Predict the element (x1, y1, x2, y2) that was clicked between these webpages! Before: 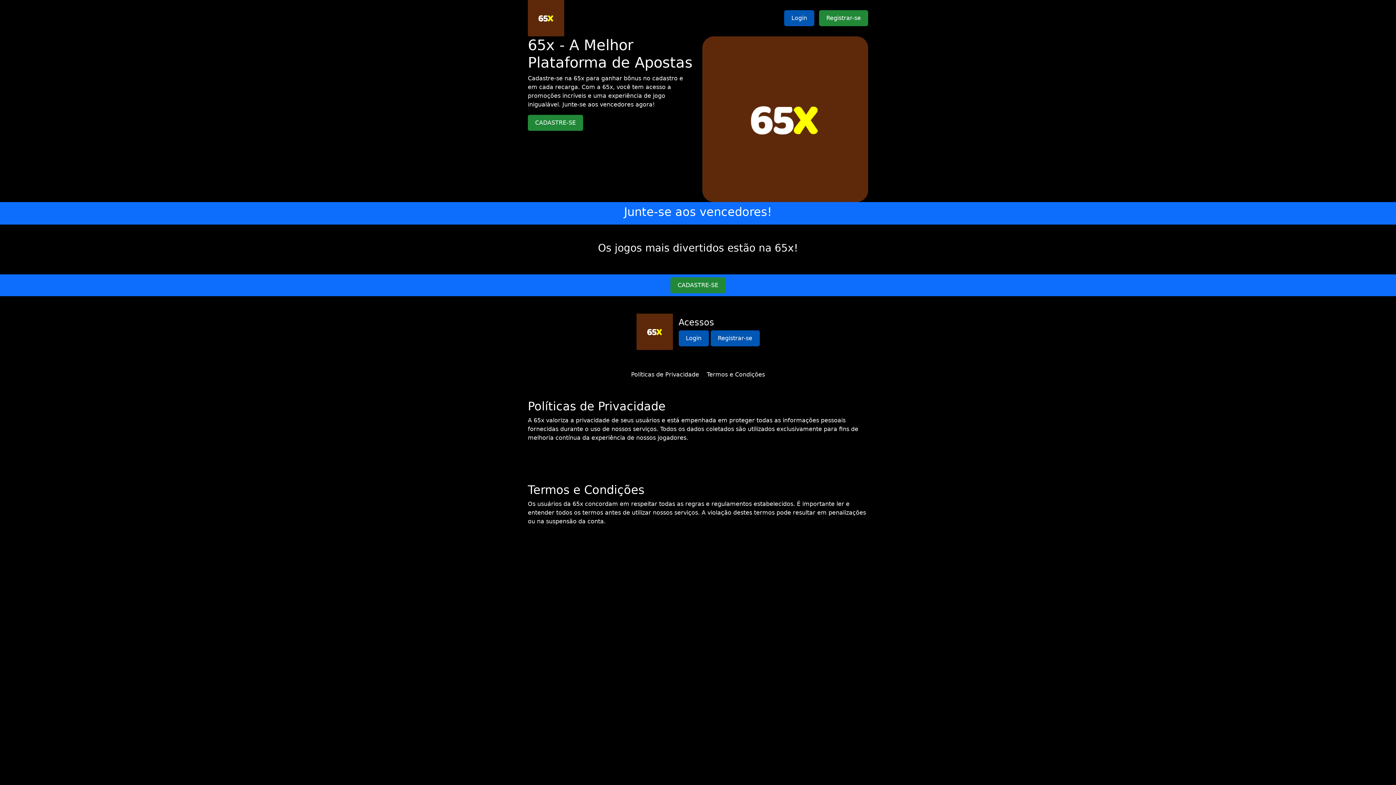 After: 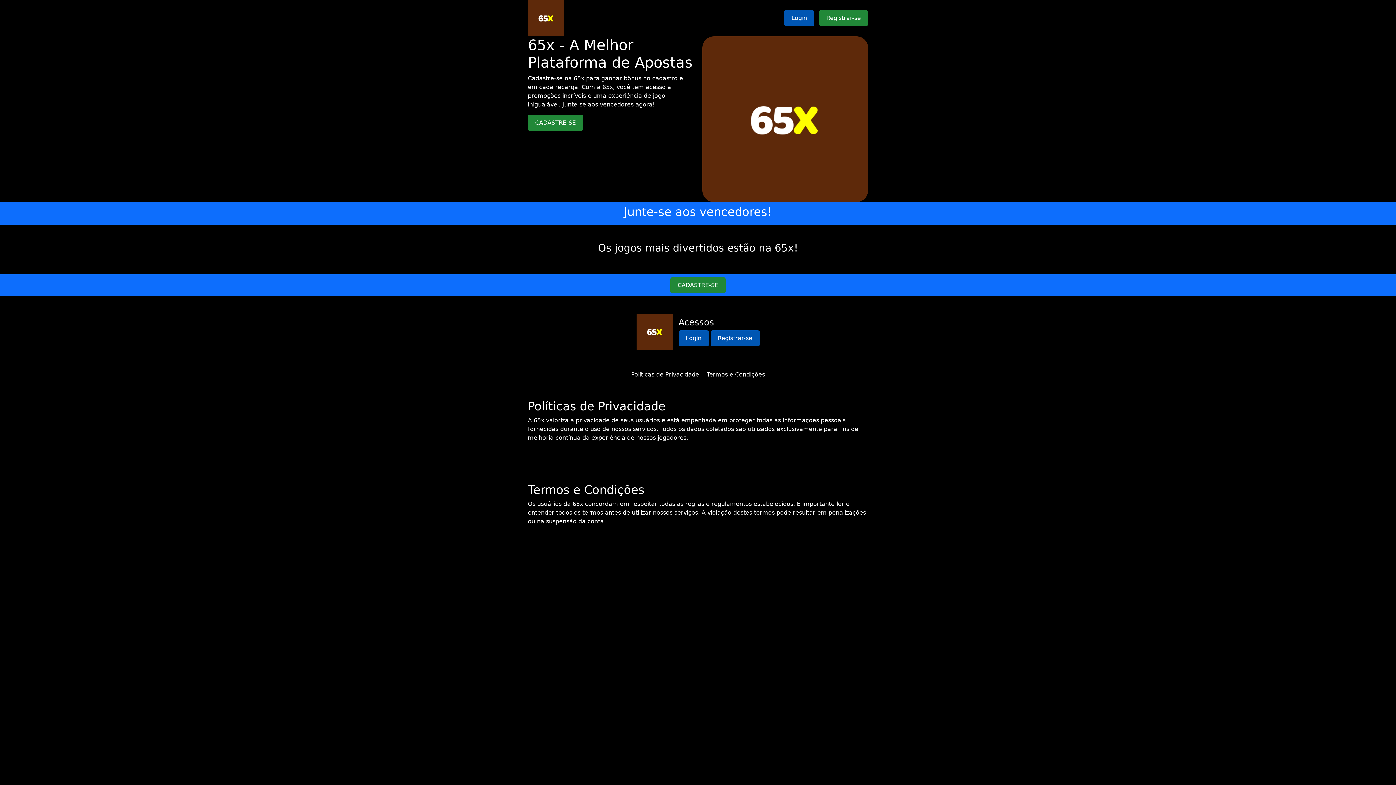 Action: label: Políticas de Privacidade bbox: (631, 371, 699, 378)